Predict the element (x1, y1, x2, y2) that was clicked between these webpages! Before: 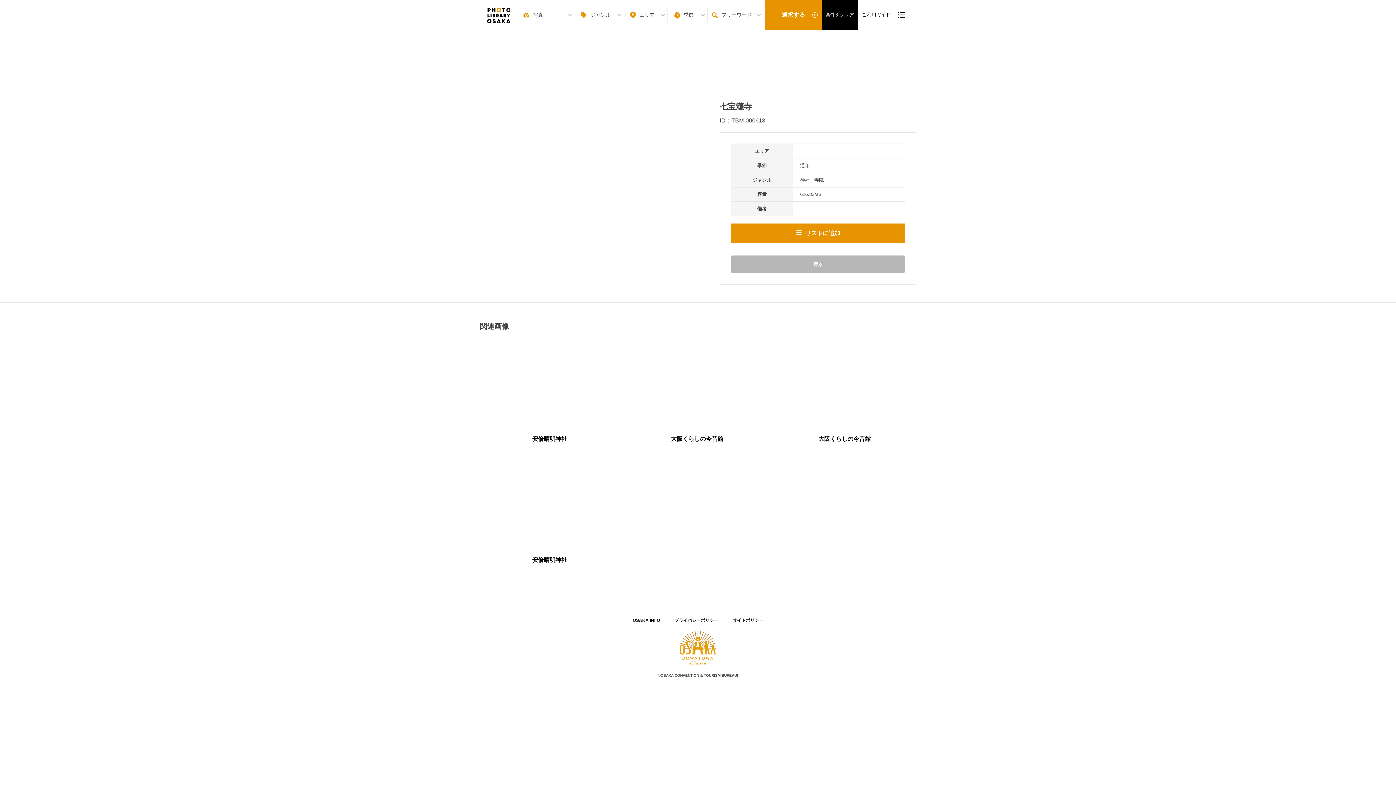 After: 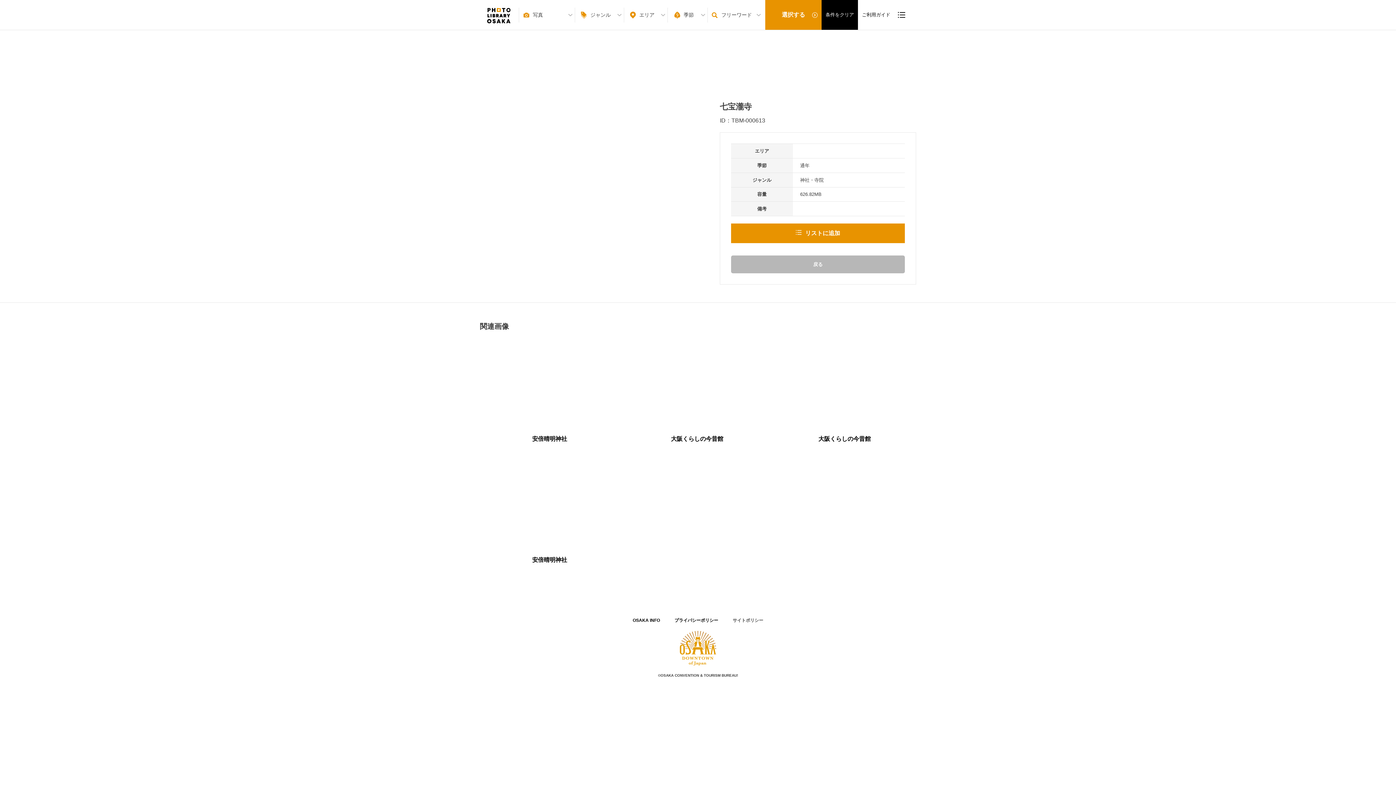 Action: bbox: (725, 617, 770, 624) label: サイトポリシー